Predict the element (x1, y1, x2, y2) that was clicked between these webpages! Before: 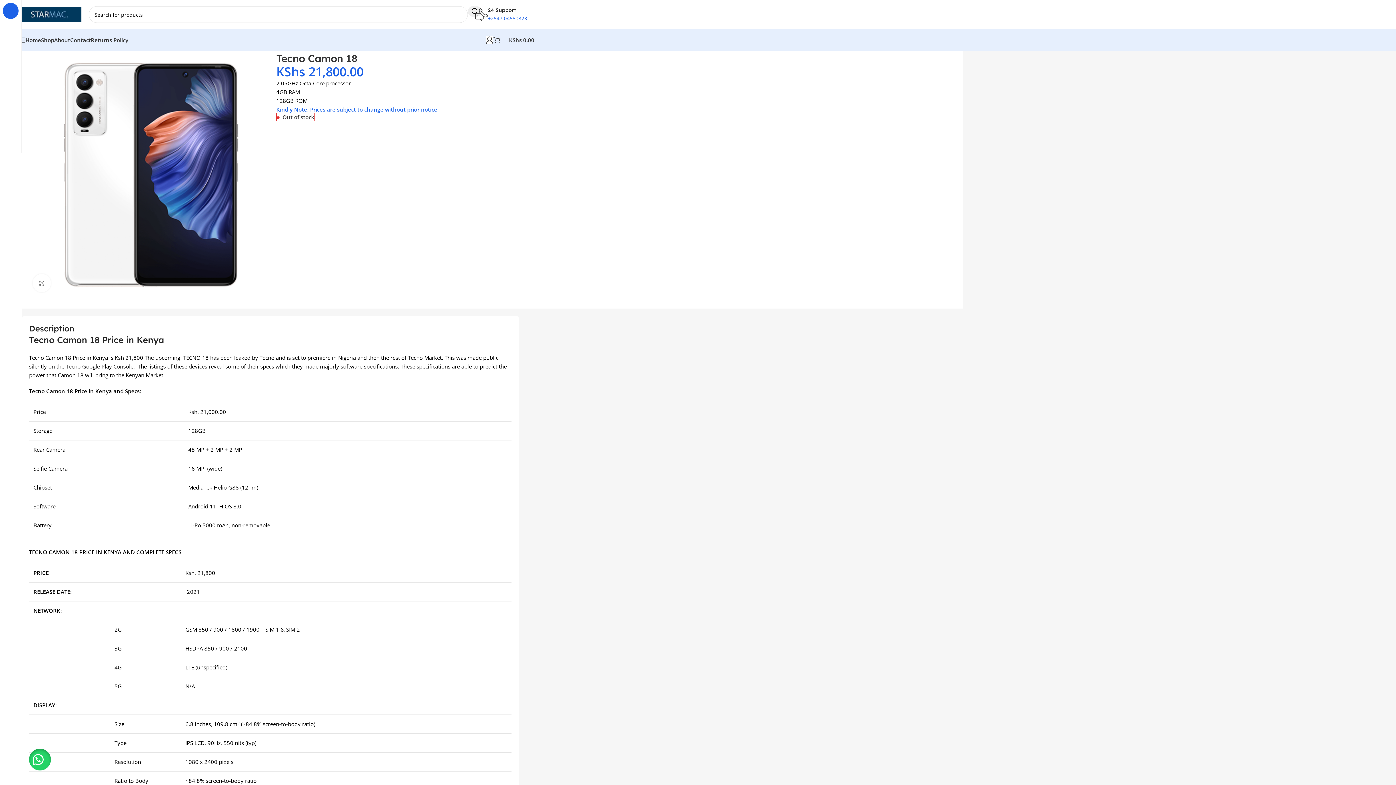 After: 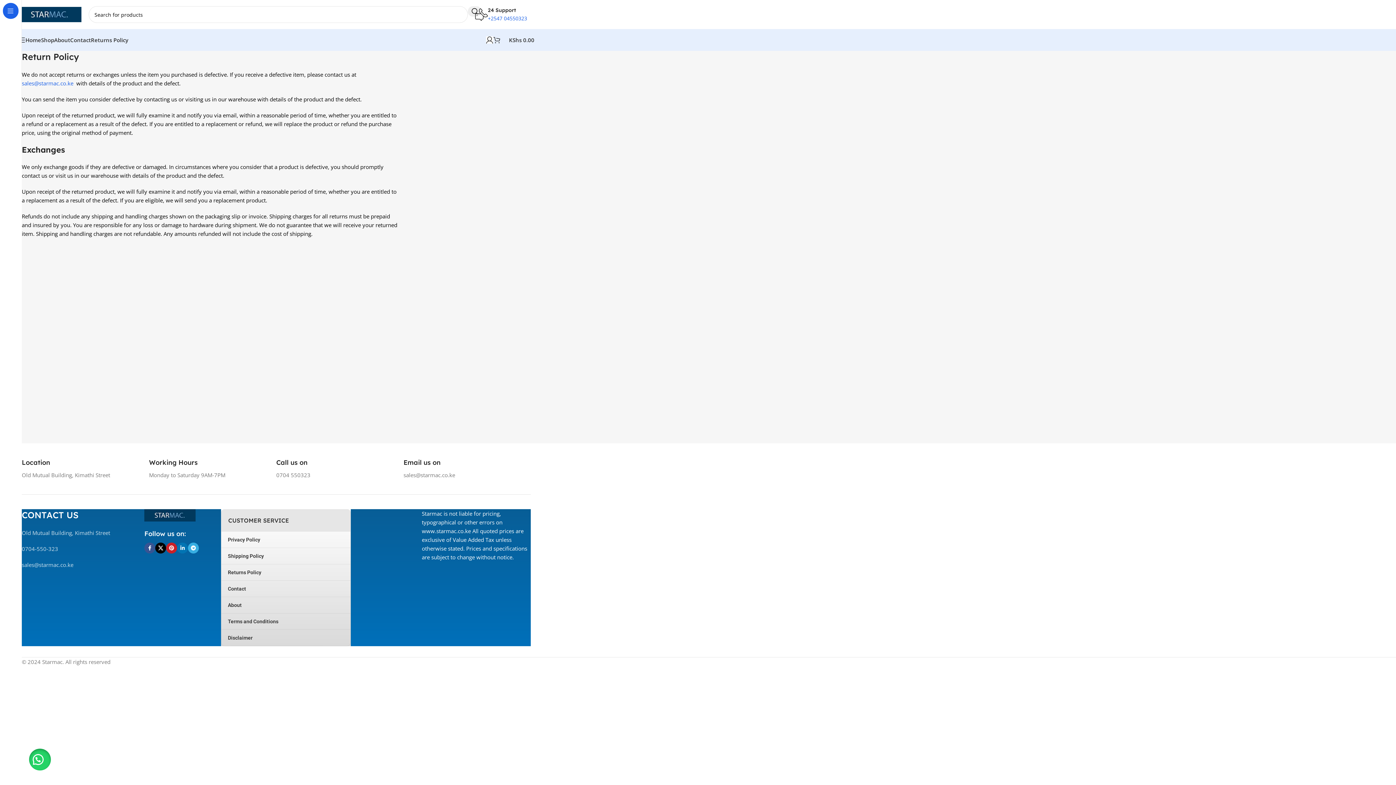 Action: label: Returns Policy bbox: (90, 32, 128, 47)